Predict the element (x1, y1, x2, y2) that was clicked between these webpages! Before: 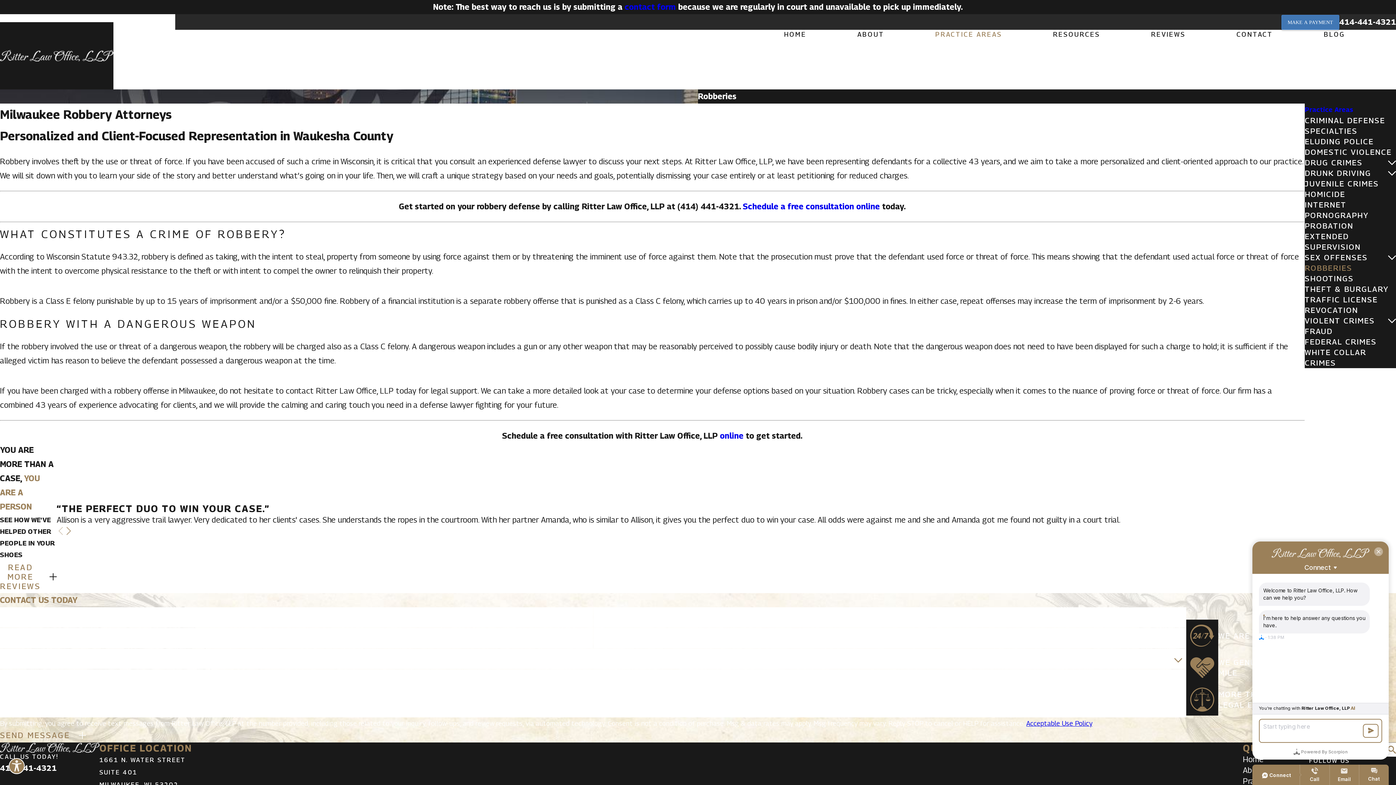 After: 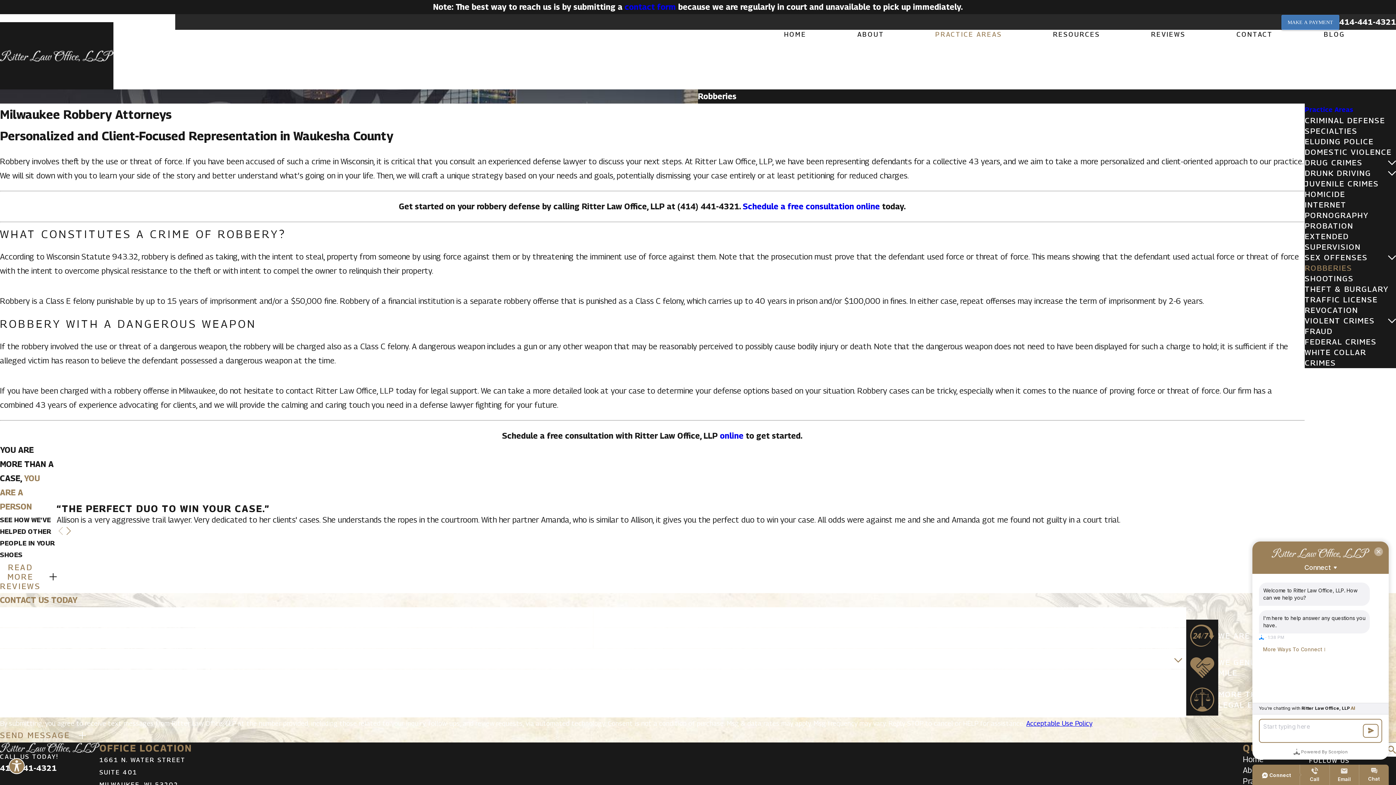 Action: label: Acceptable Use Policy bbox: (1026, 719, 1092, 727)